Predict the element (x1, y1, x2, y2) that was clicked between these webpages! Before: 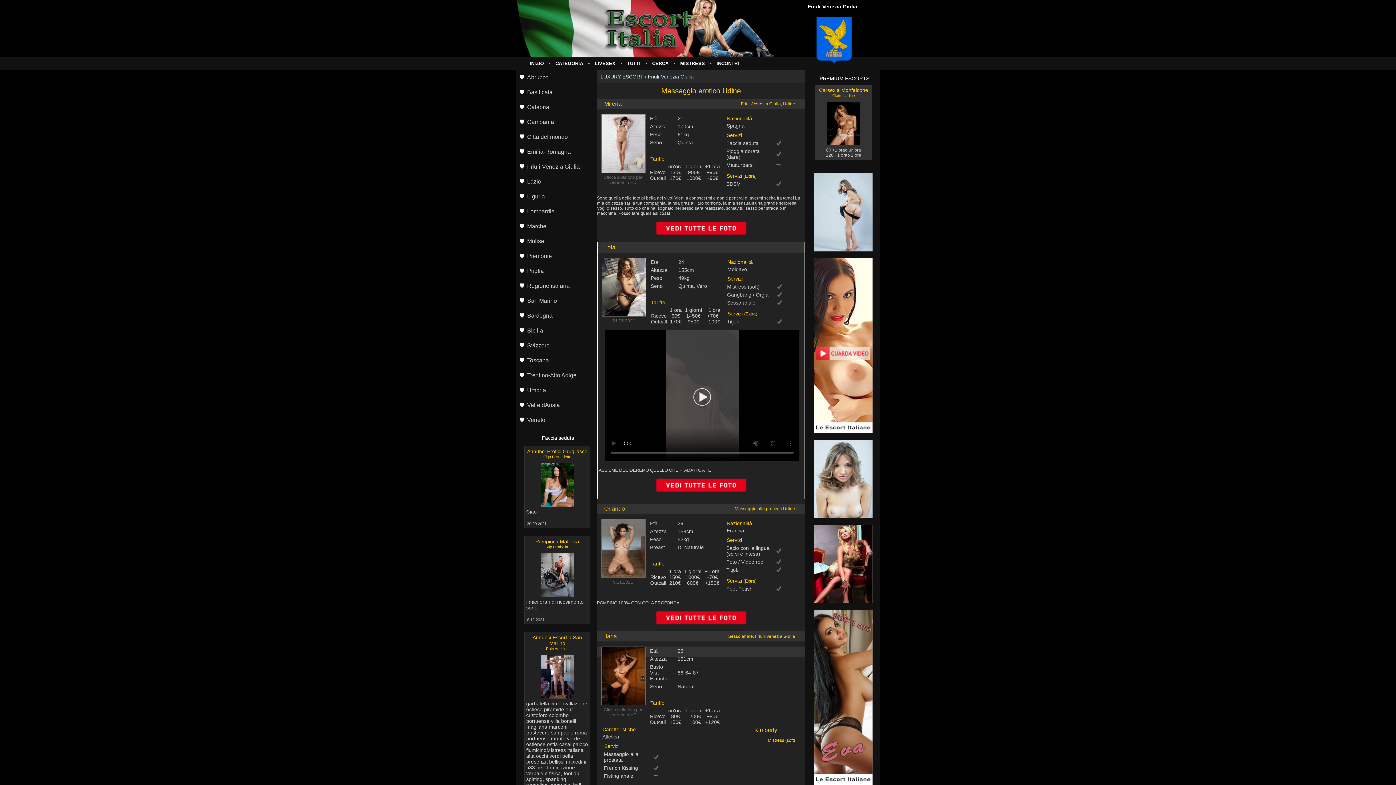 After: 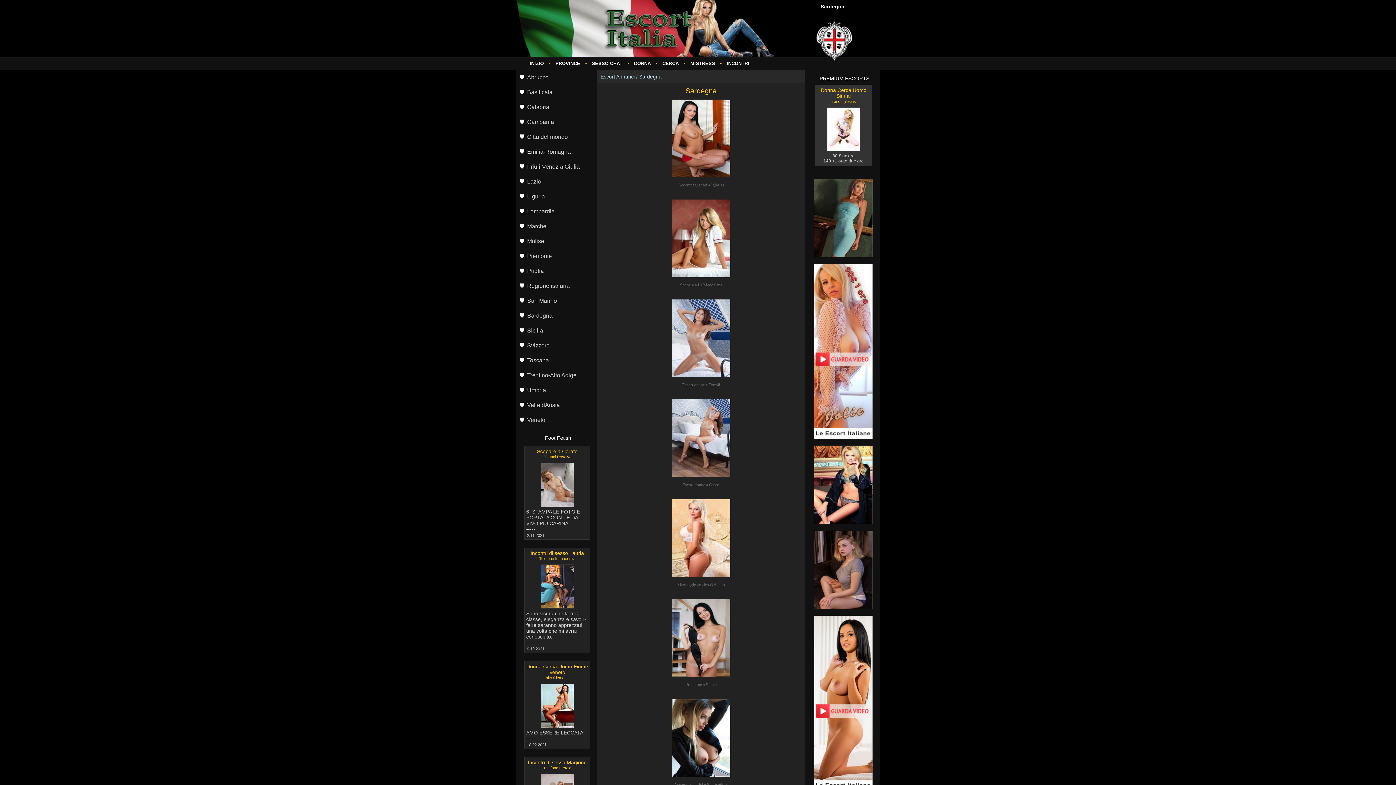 Action: bbox: (516, 308, 596, 323) label: Sardegna